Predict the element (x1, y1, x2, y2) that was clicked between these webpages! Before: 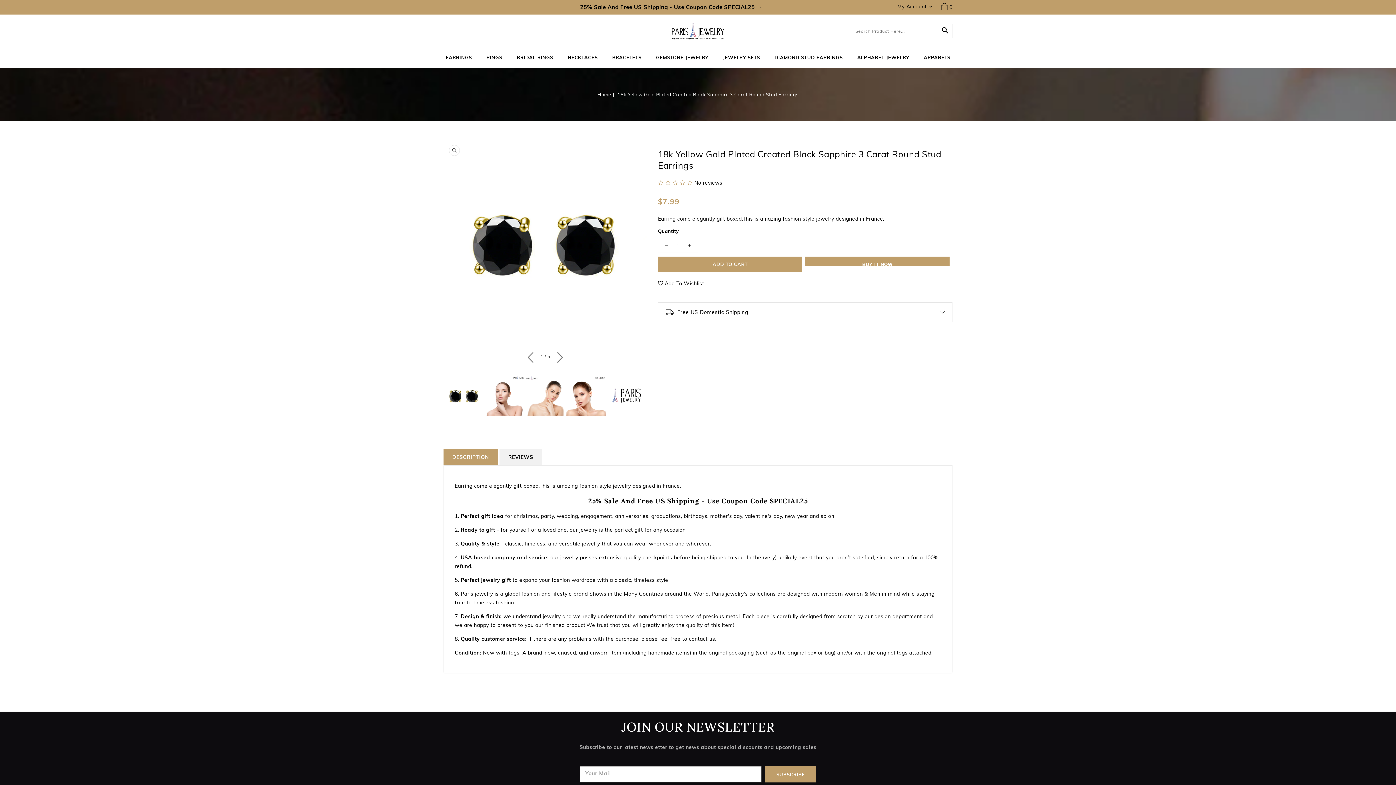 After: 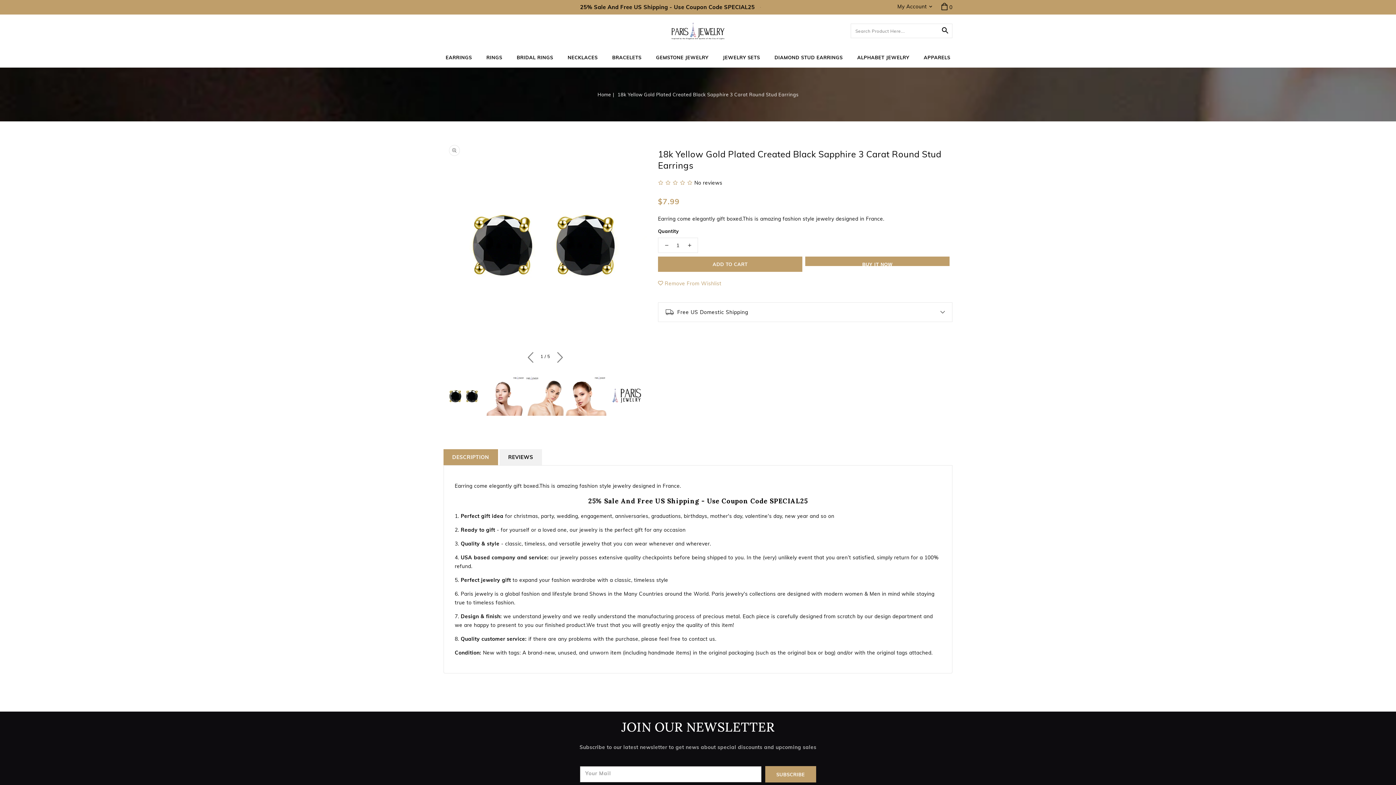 Action: label:  Add To Wishlist bbox: (658, 280, 704, 286)